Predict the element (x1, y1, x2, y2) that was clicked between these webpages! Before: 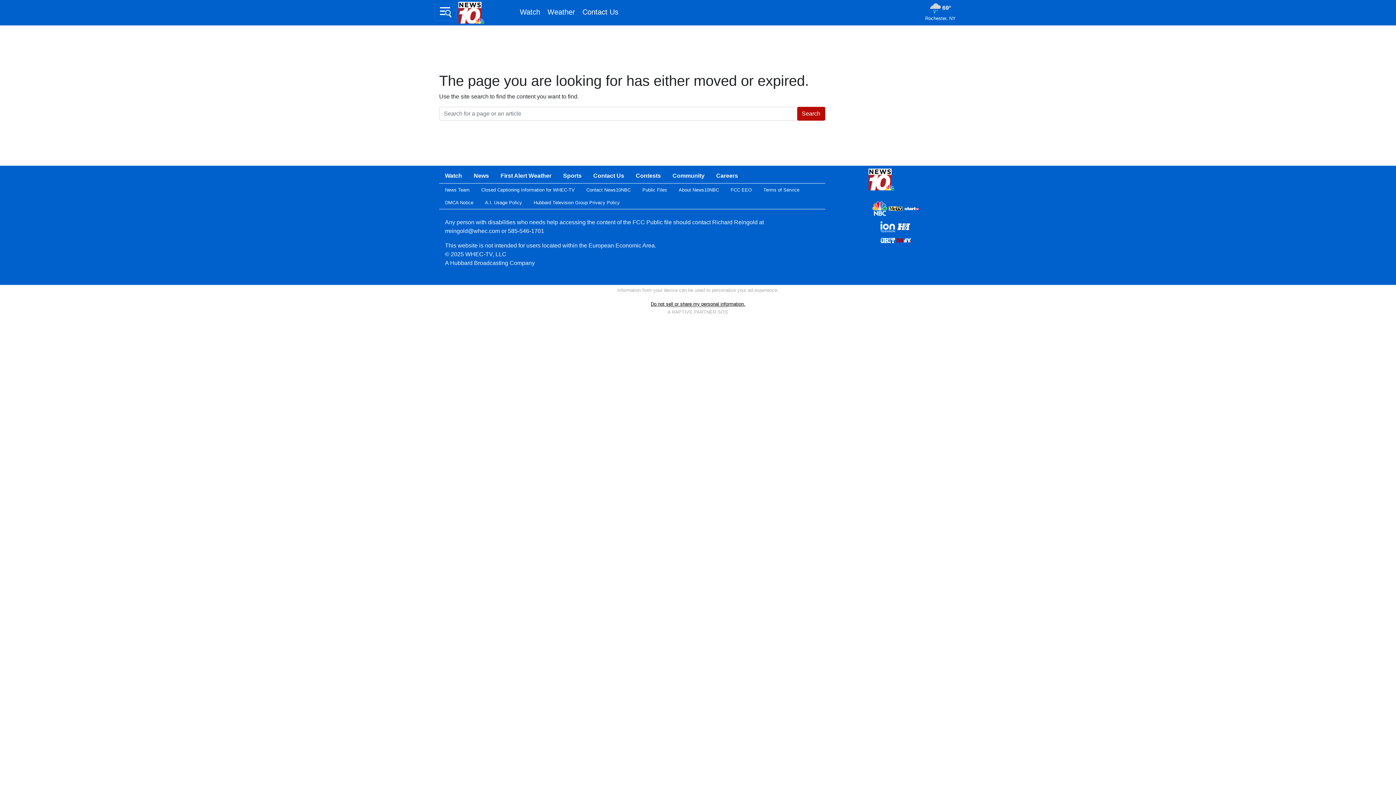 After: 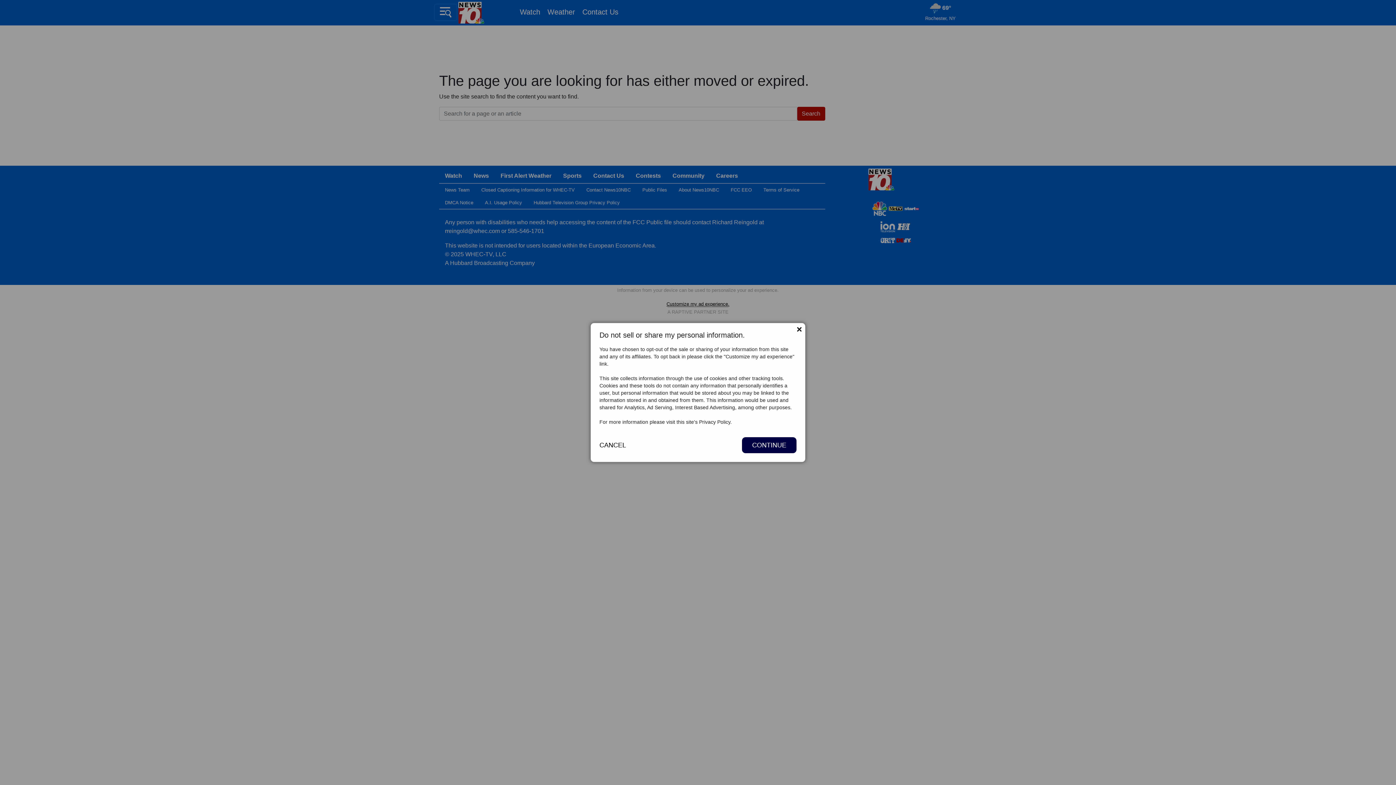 Action: bbox: (650, 301, 745, 306) label: Do not sell or share my personal information.